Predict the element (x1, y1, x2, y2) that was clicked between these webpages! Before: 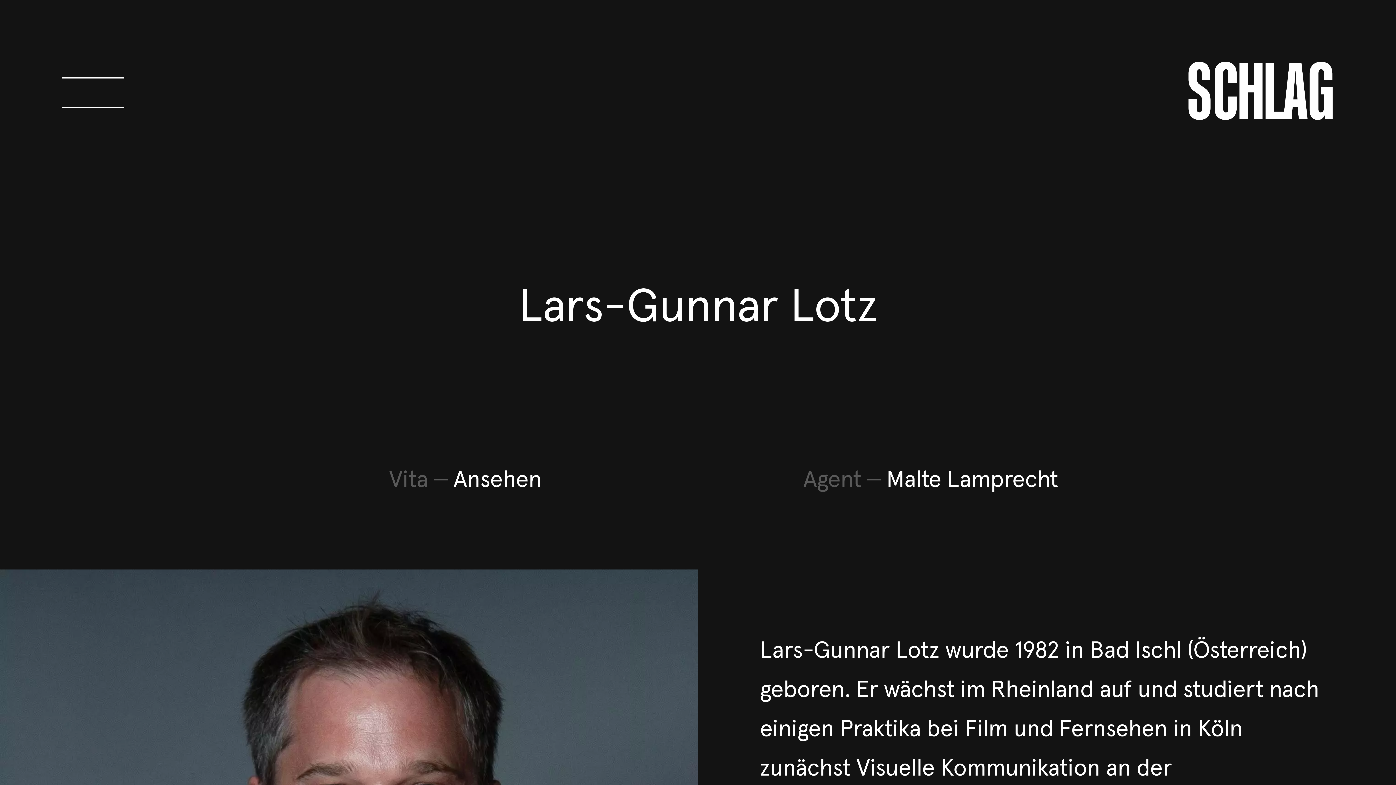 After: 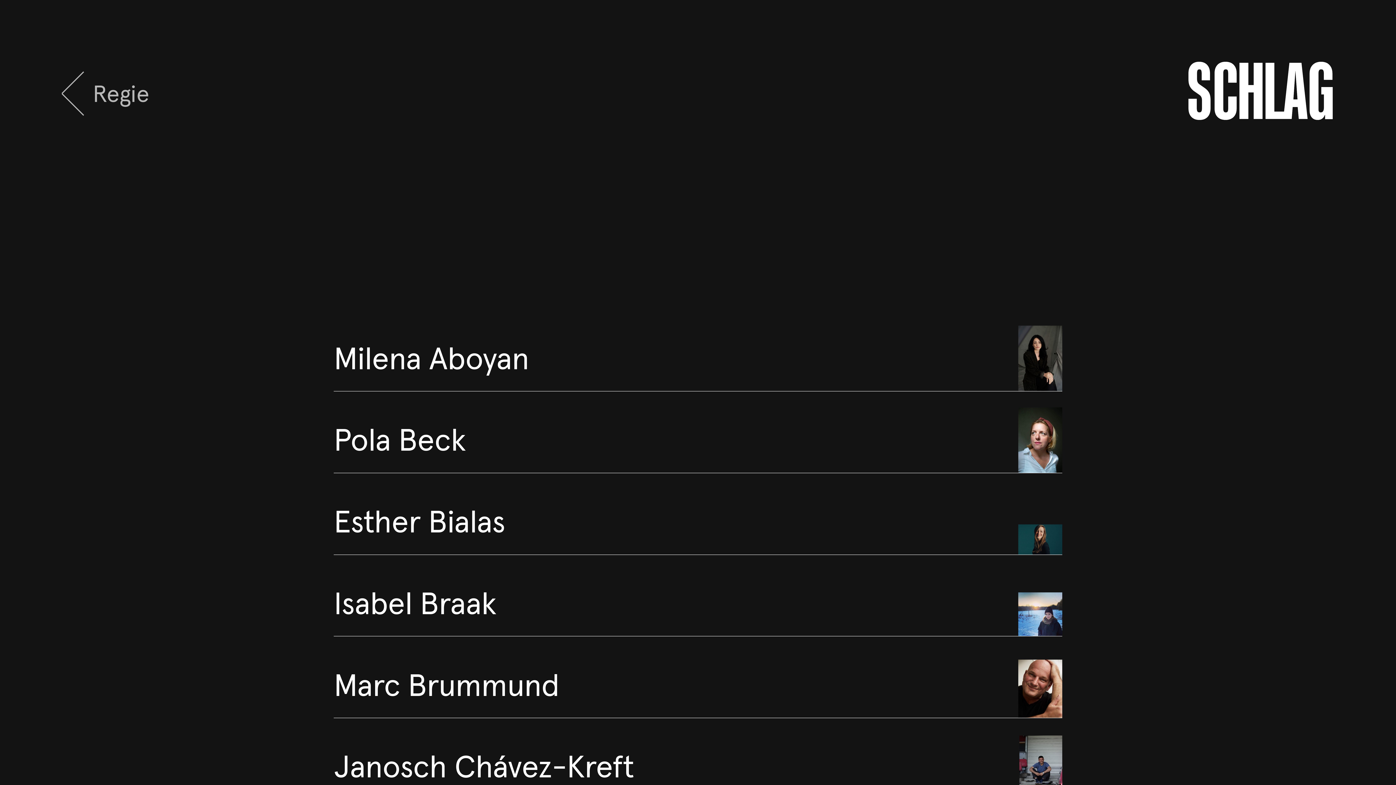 Action: label: Regie bbox: (61, 61, 123, 123)